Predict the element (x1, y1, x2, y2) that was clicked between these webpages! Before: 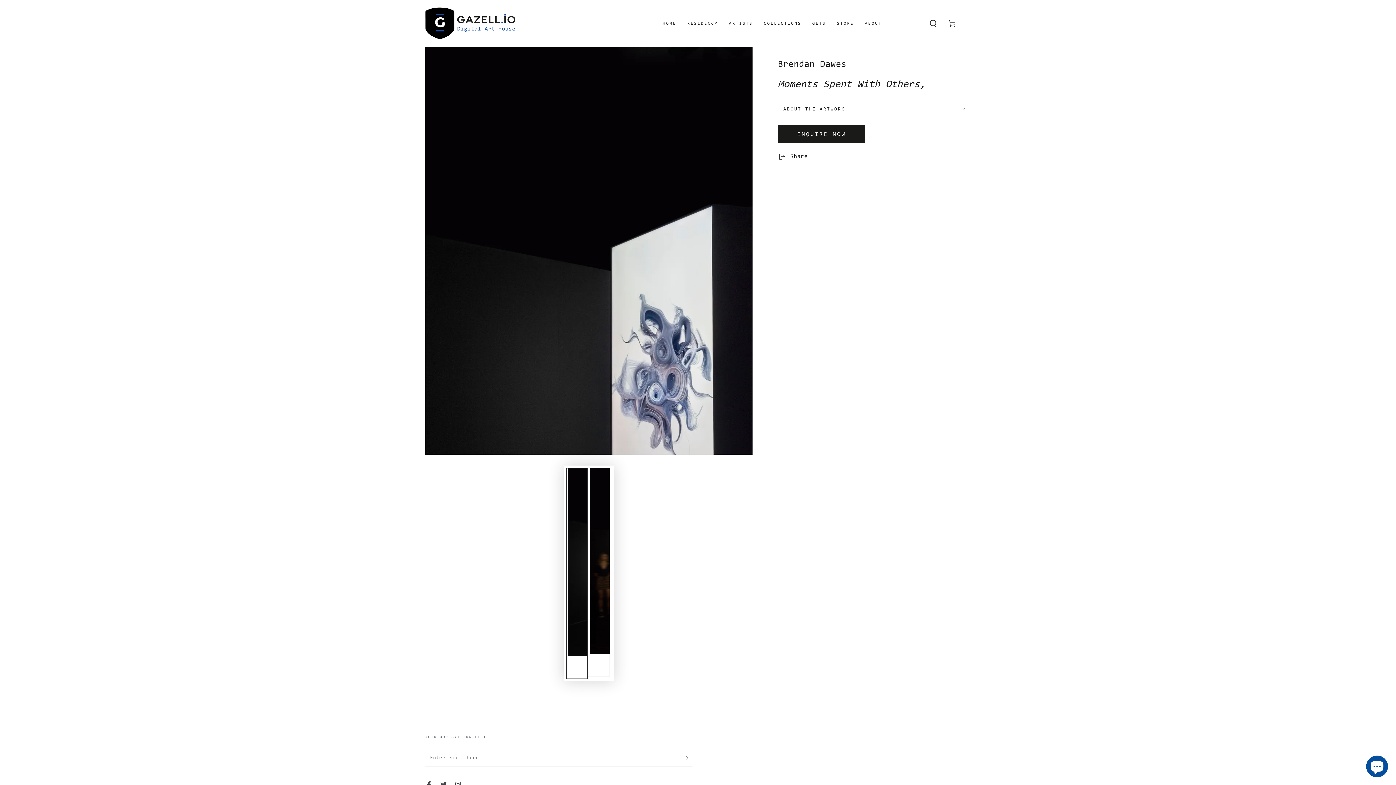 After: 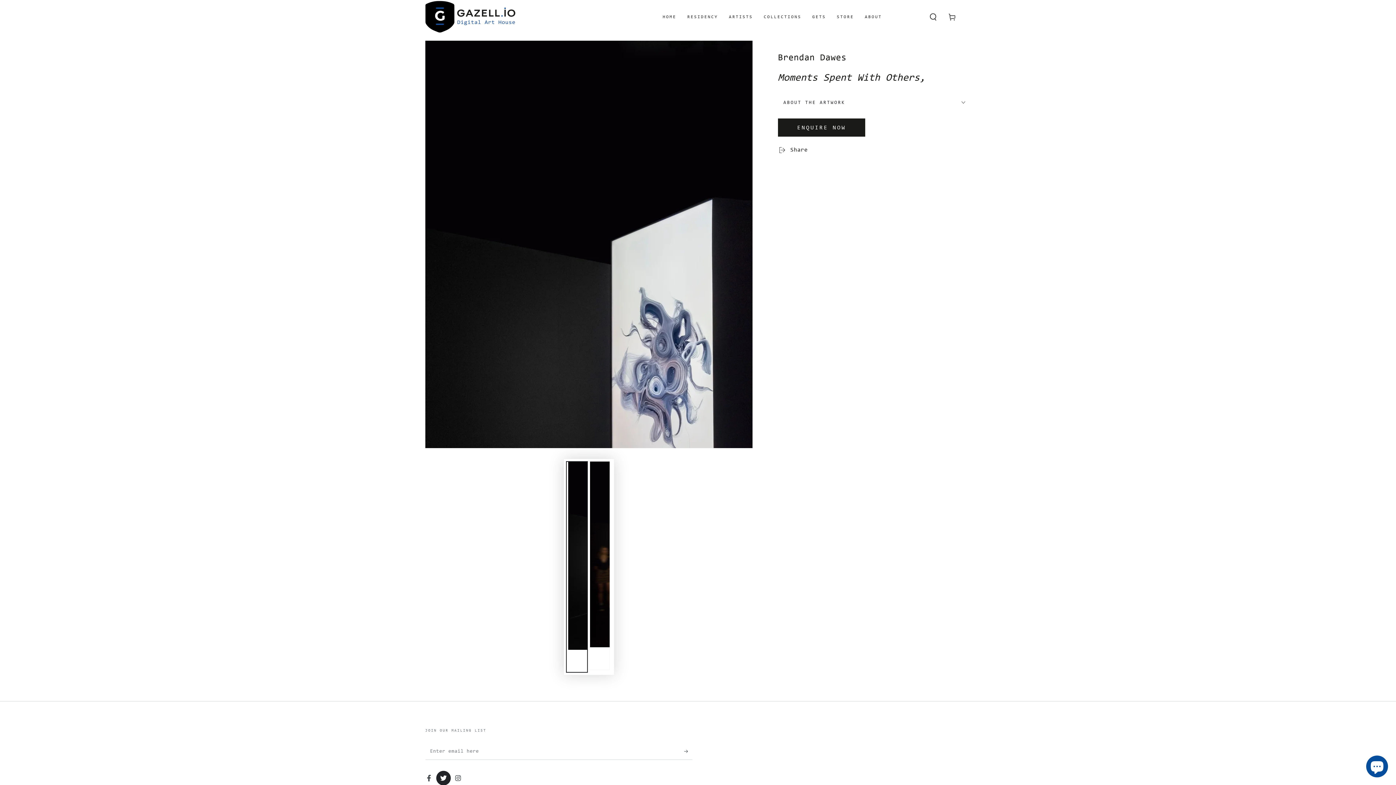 Action: bbox: (436, 777, 450, 792) label: Twitter